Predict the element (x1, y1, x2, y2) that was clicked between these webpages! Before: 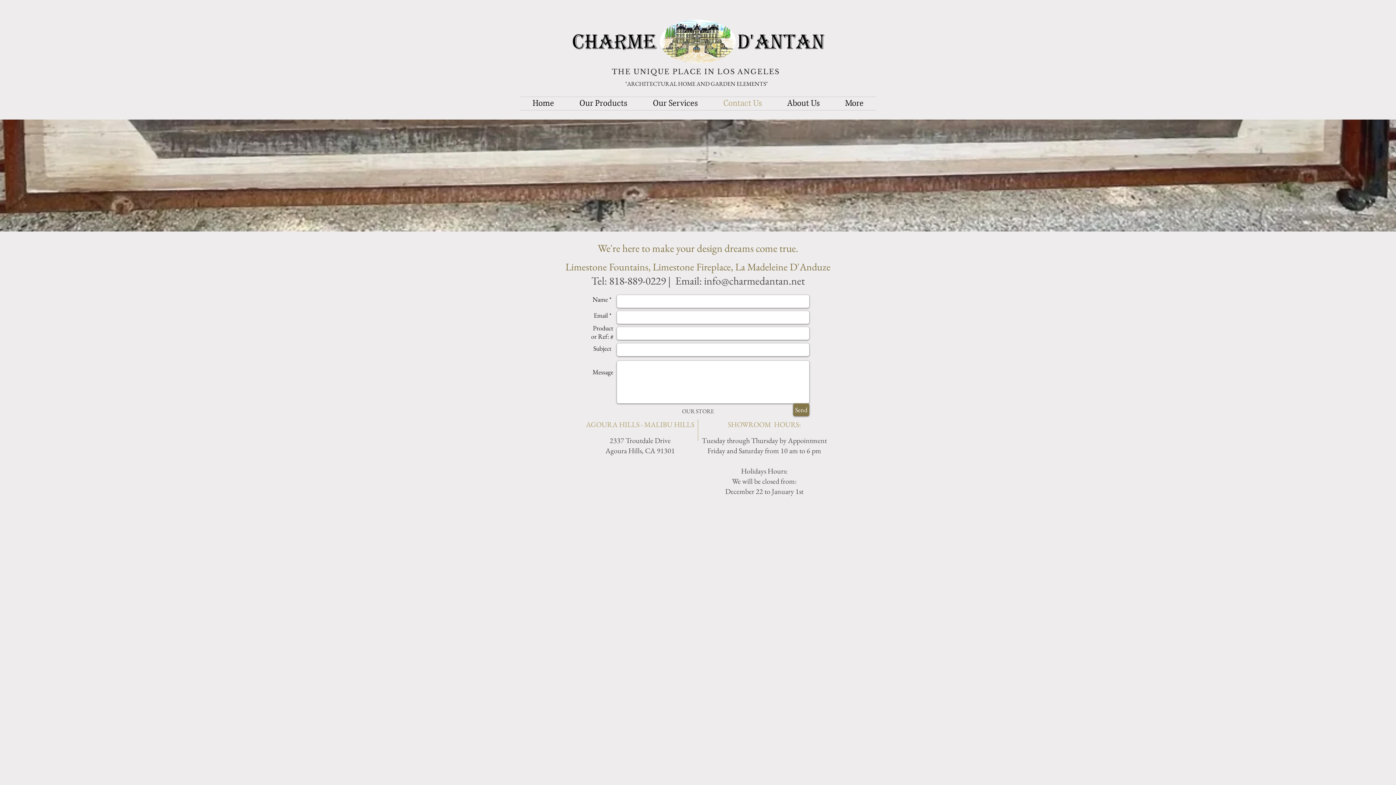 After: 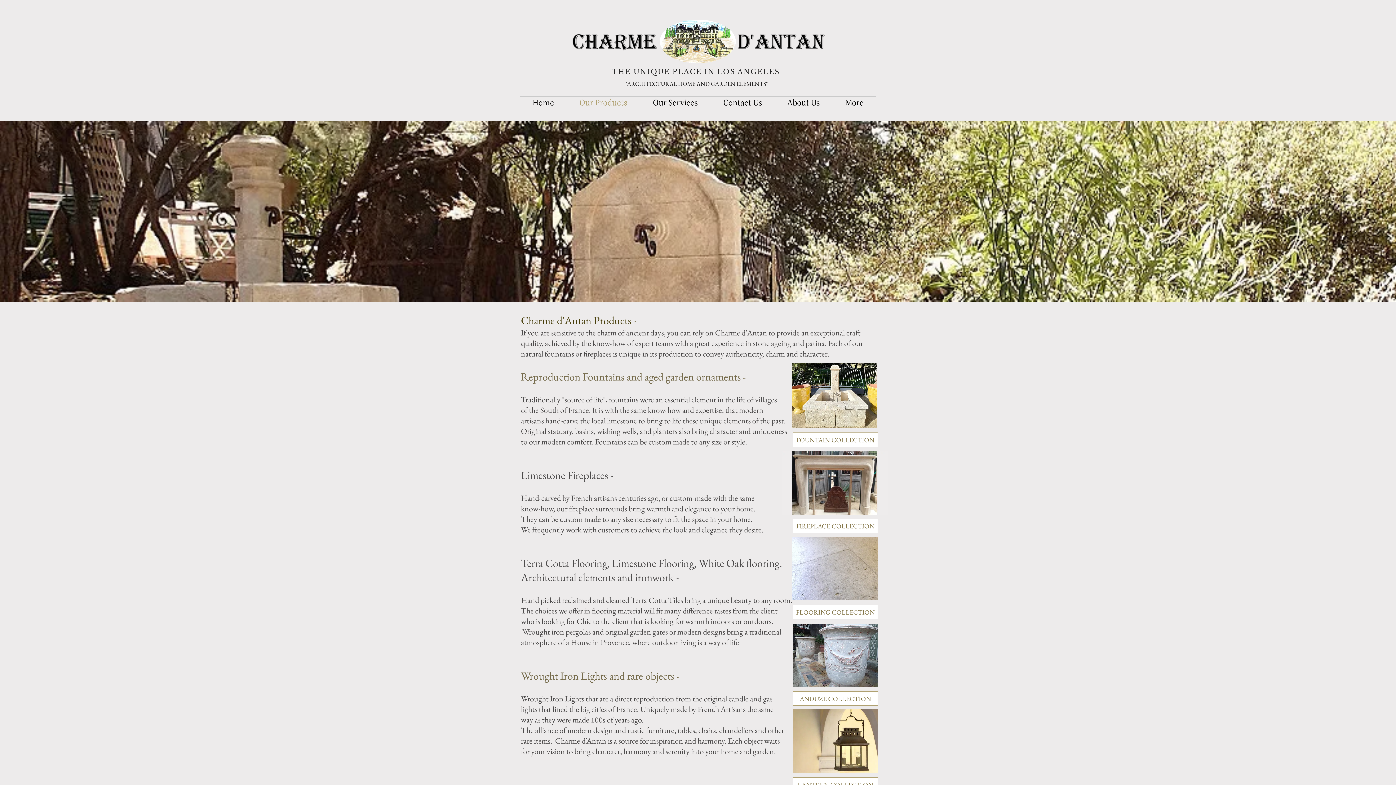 Action: bbox: (566, 97, 640, 110) label: Our Products